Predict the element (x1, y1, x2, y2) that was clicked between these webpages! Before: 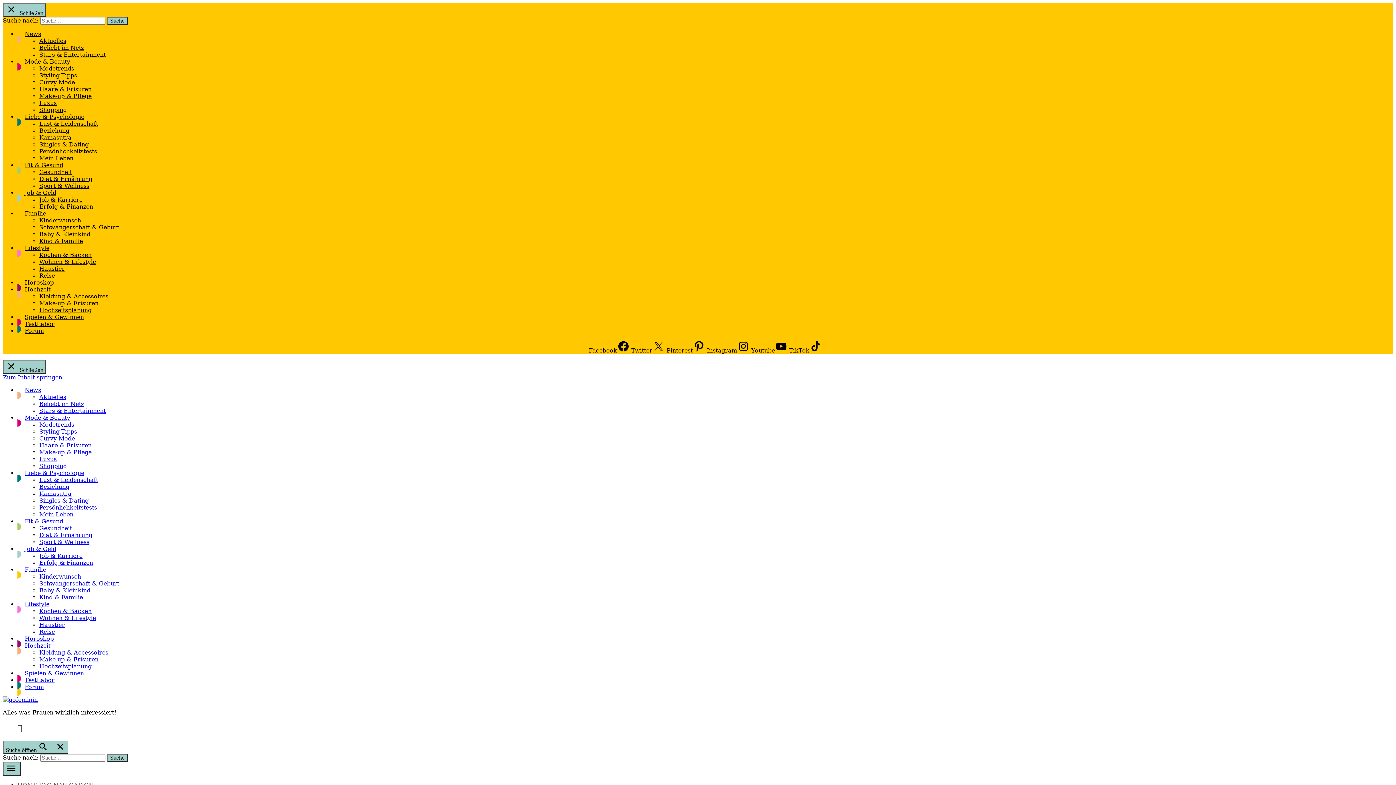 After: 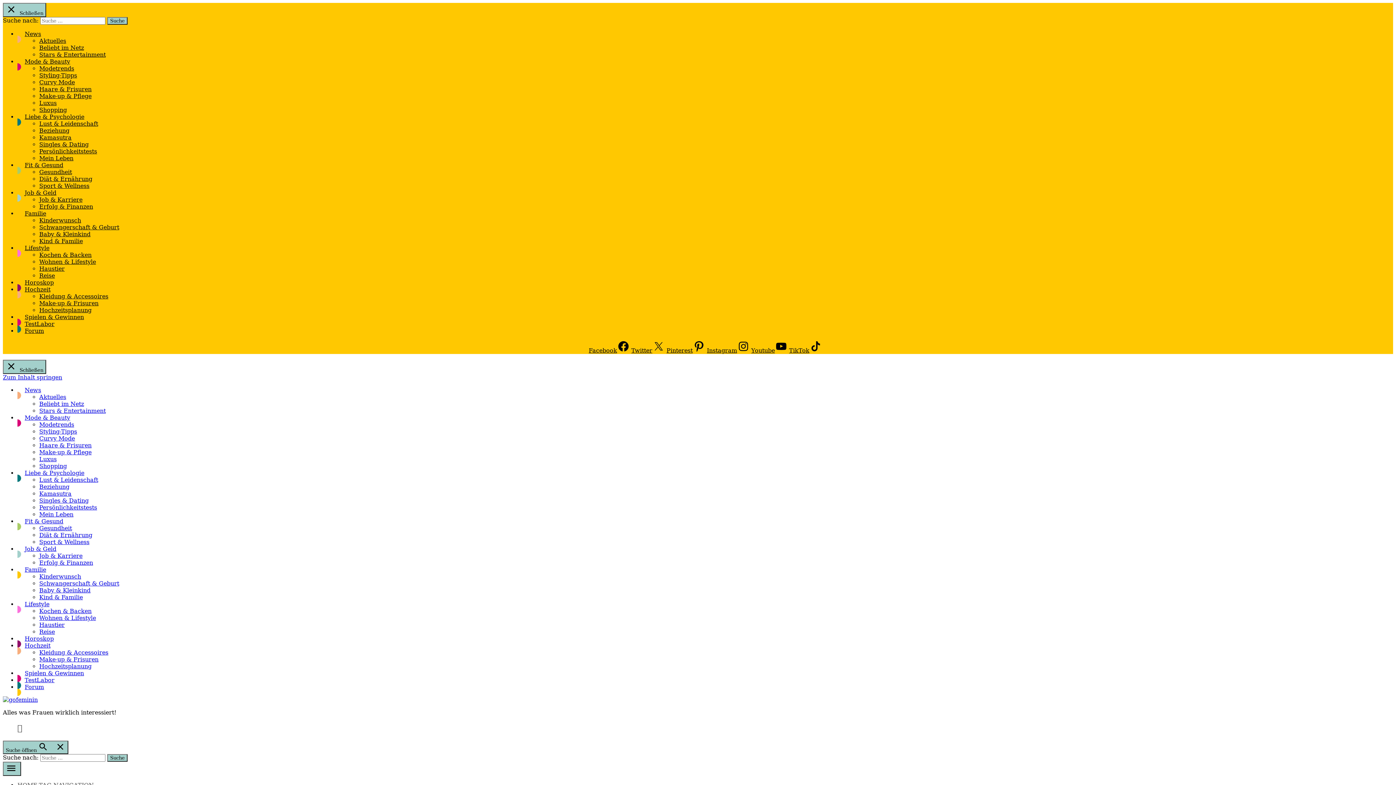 Action: bbox: (39, 72, 77, 78) label: Styling-Tipps